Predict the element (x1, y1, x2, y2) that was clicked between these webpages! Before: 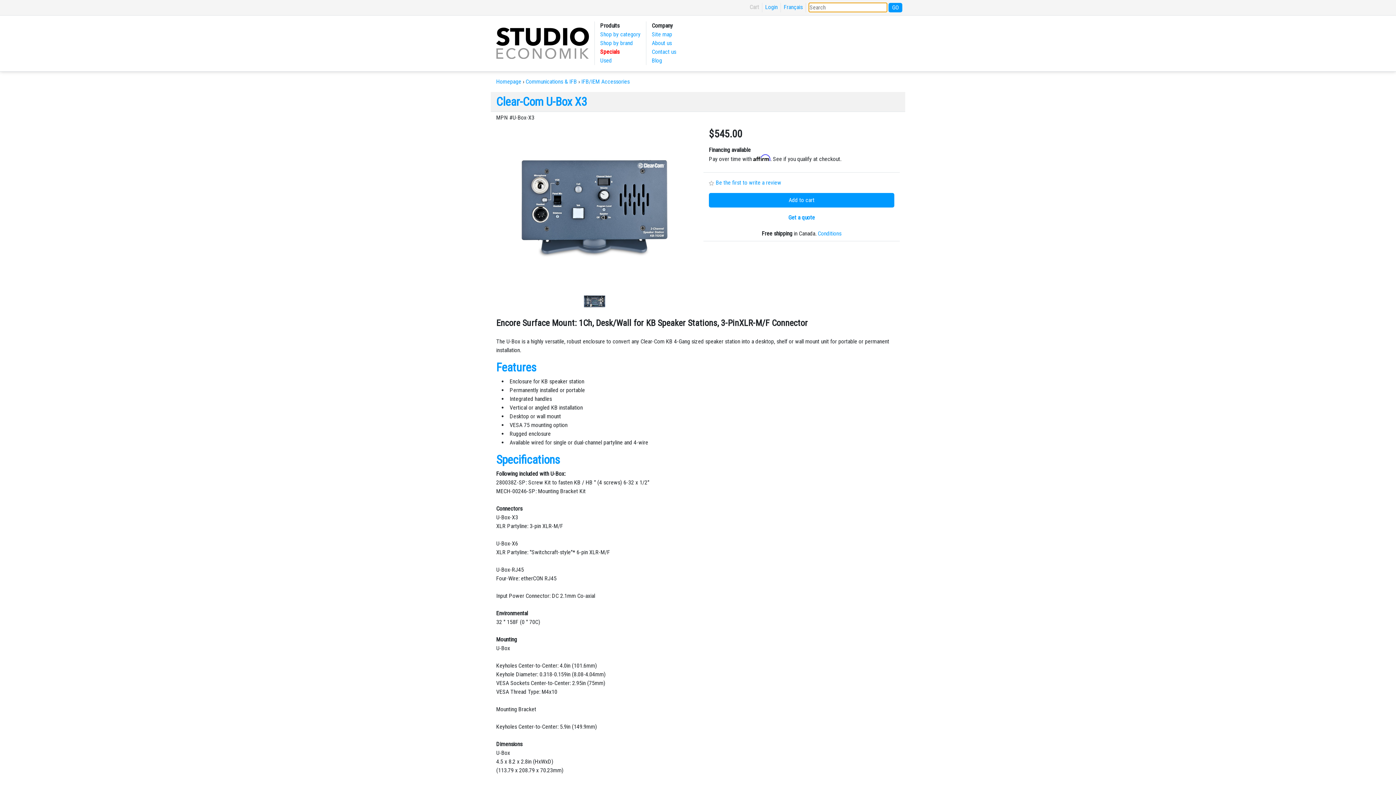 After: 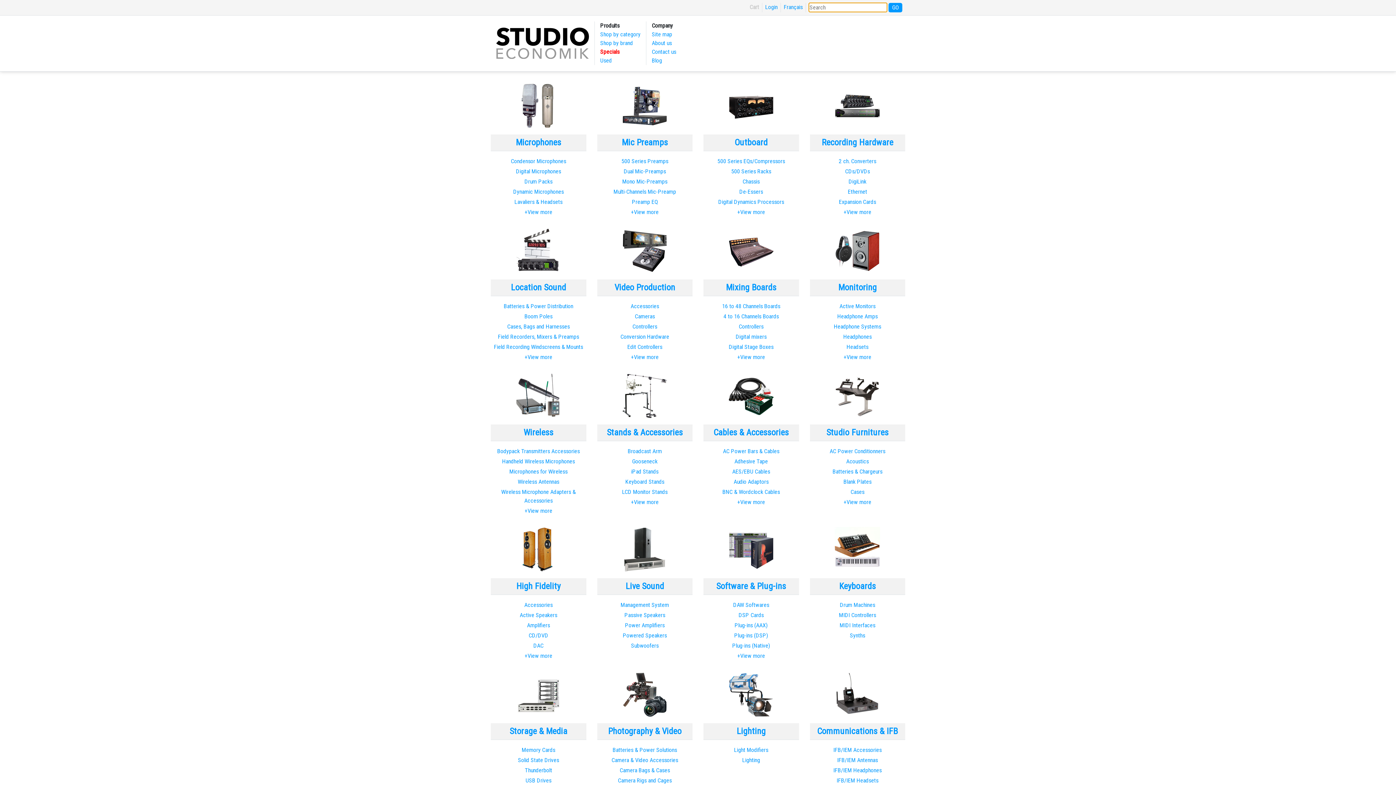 Action: label: Shop by category bbox: (600, 30, 640, 37)